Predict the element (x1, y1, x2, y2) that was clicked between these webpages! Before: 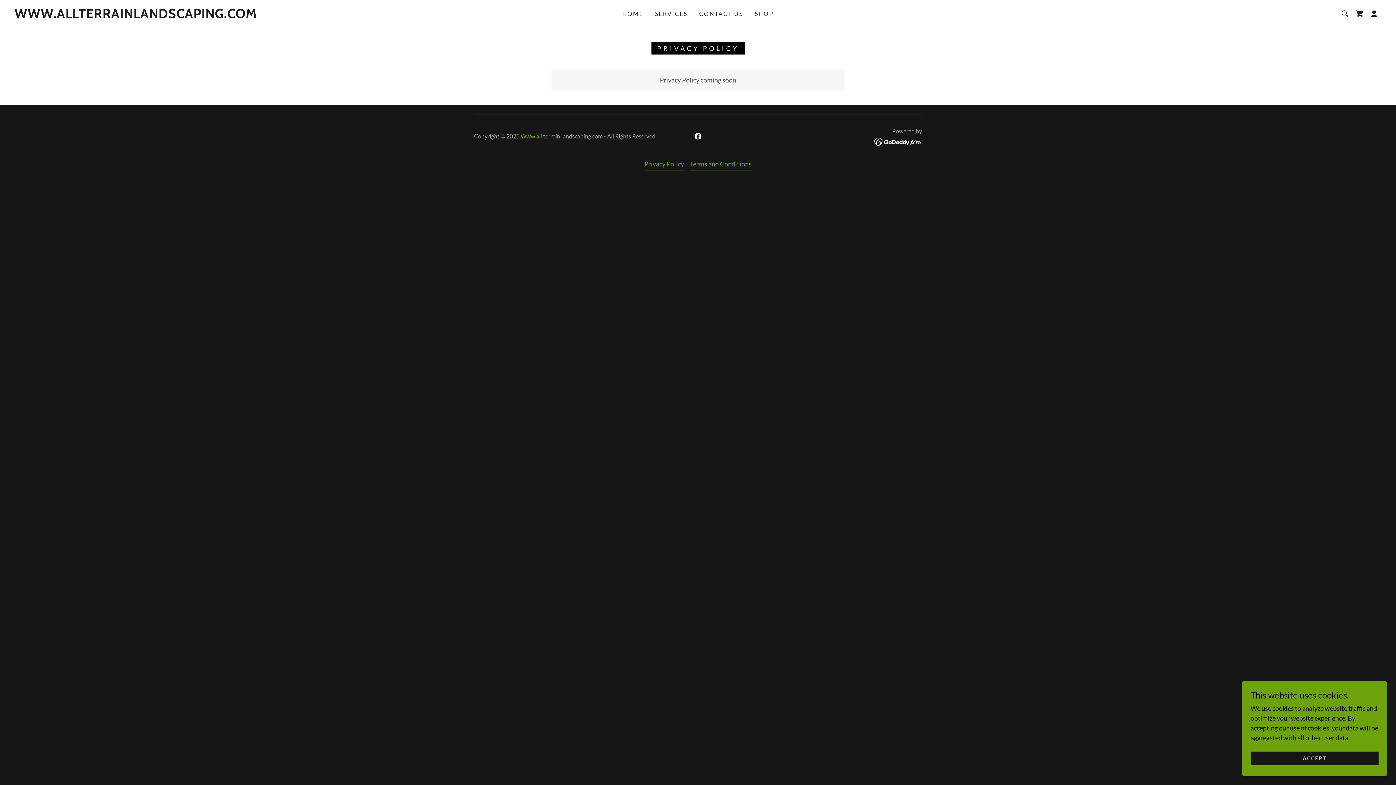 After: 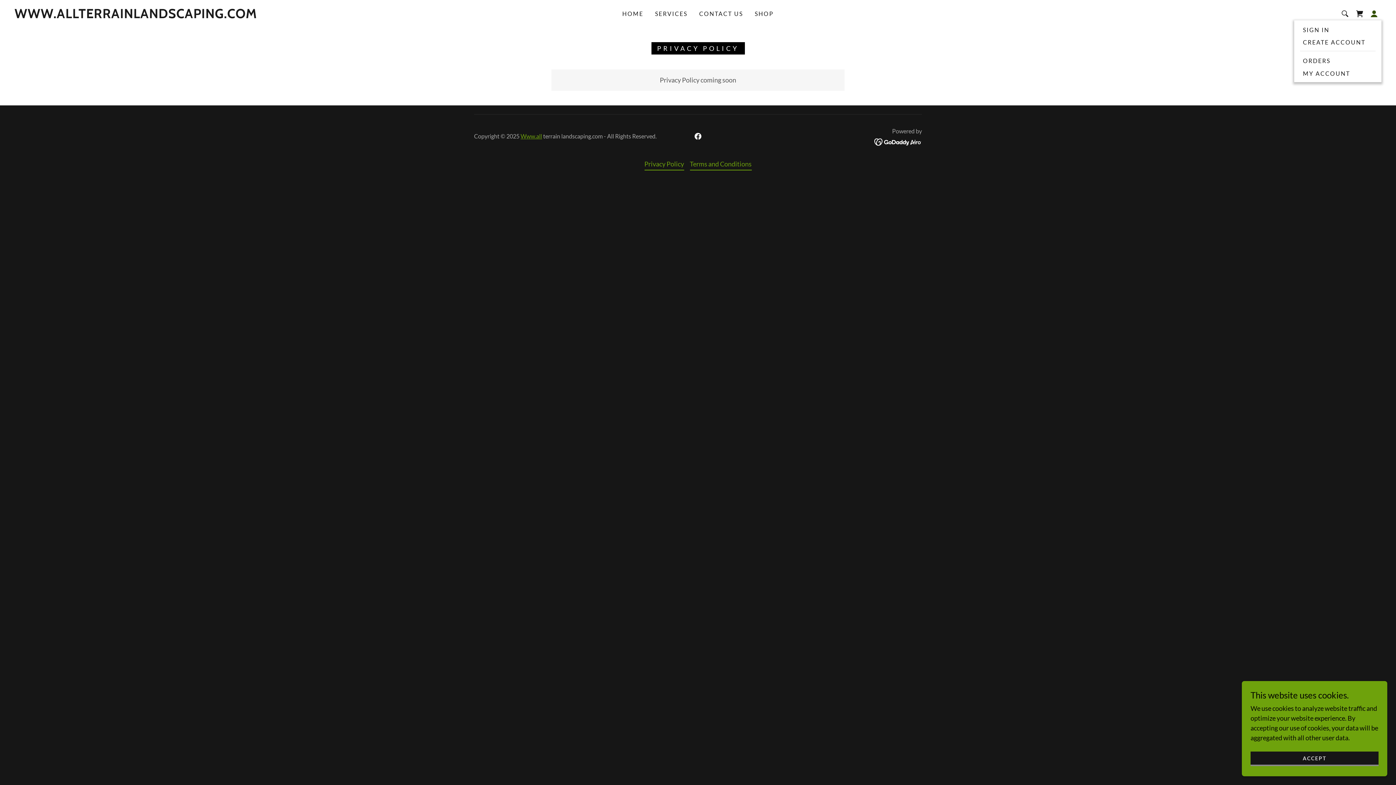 Action: bbox: (1367, 6, 1381, 20)